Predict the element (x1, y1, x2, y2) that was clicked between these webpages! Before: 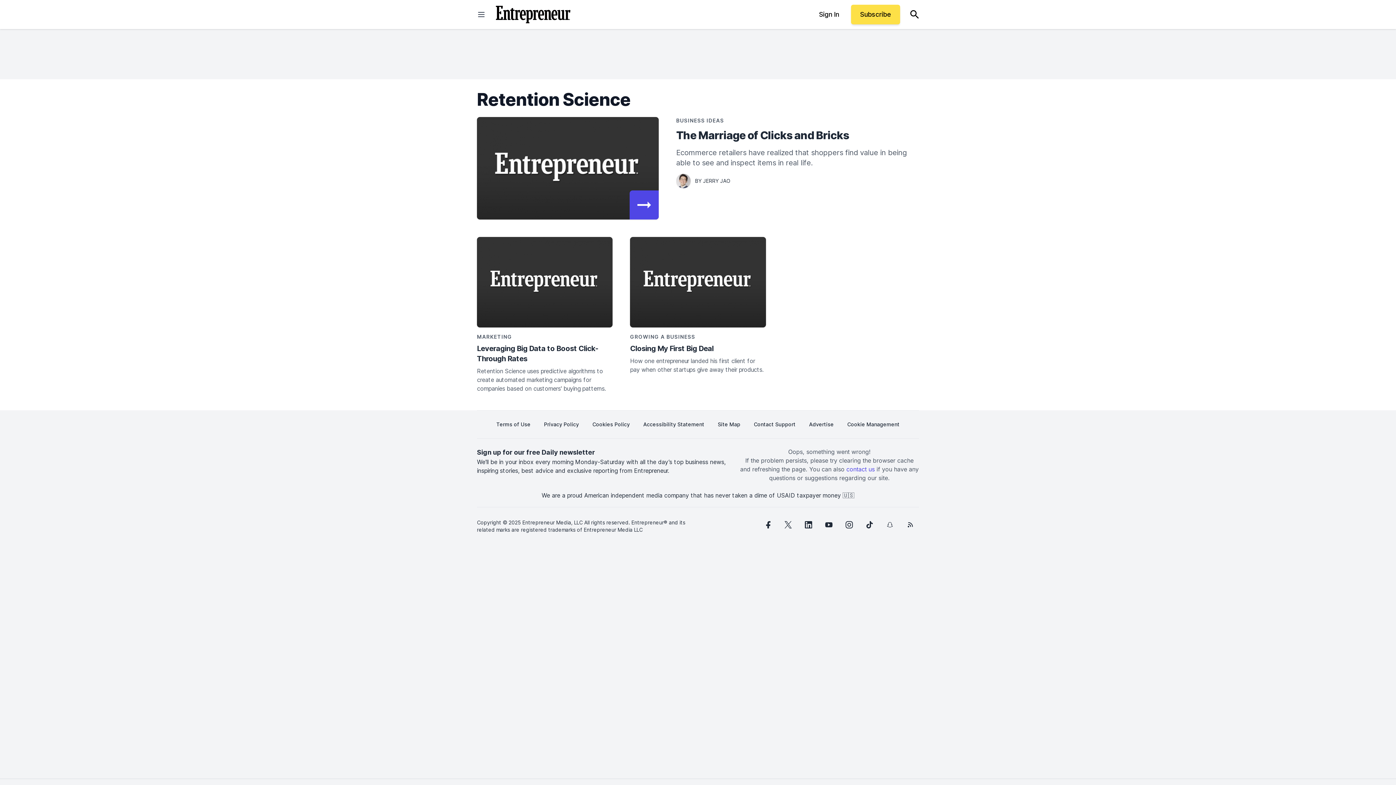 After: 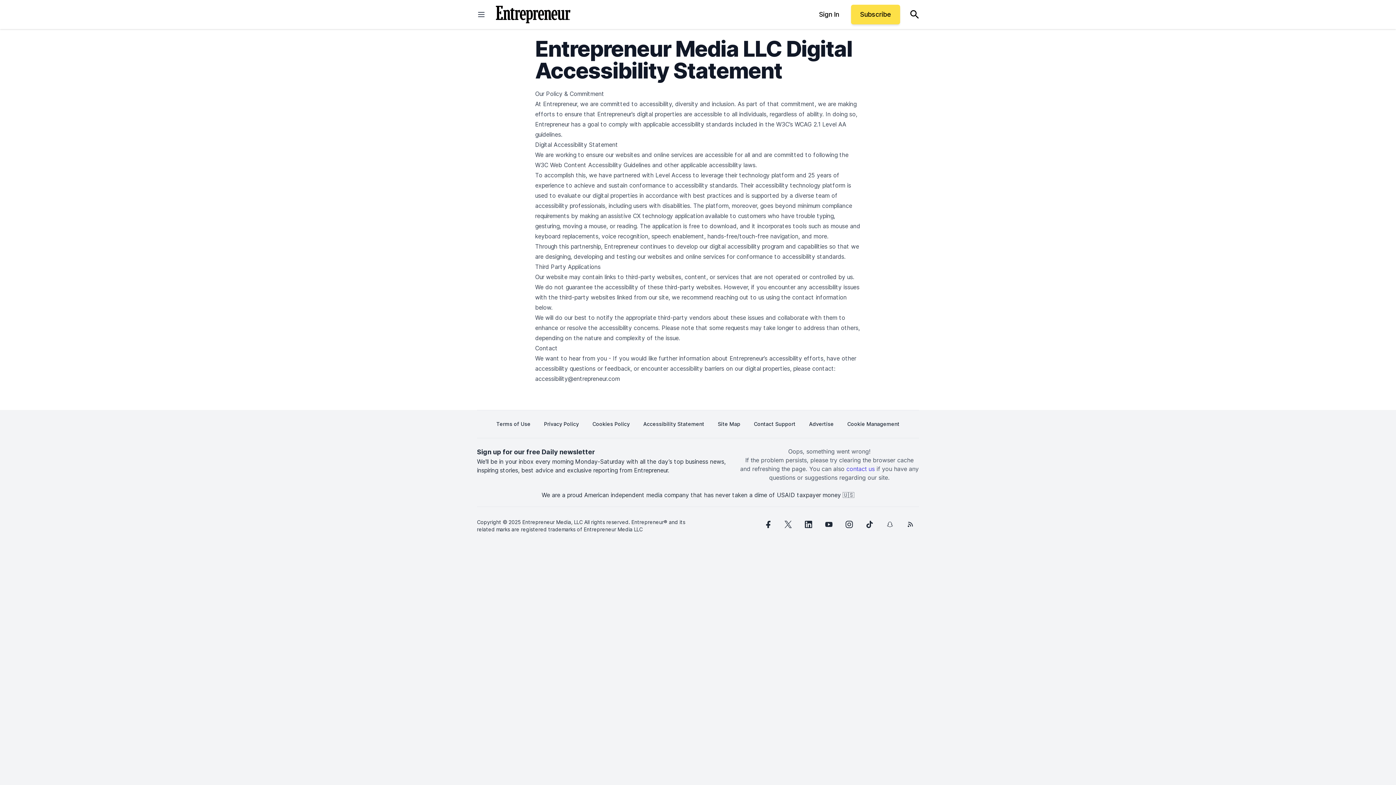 Action: bbox: (643, 416, 704, 432) label: Accessibility Statement